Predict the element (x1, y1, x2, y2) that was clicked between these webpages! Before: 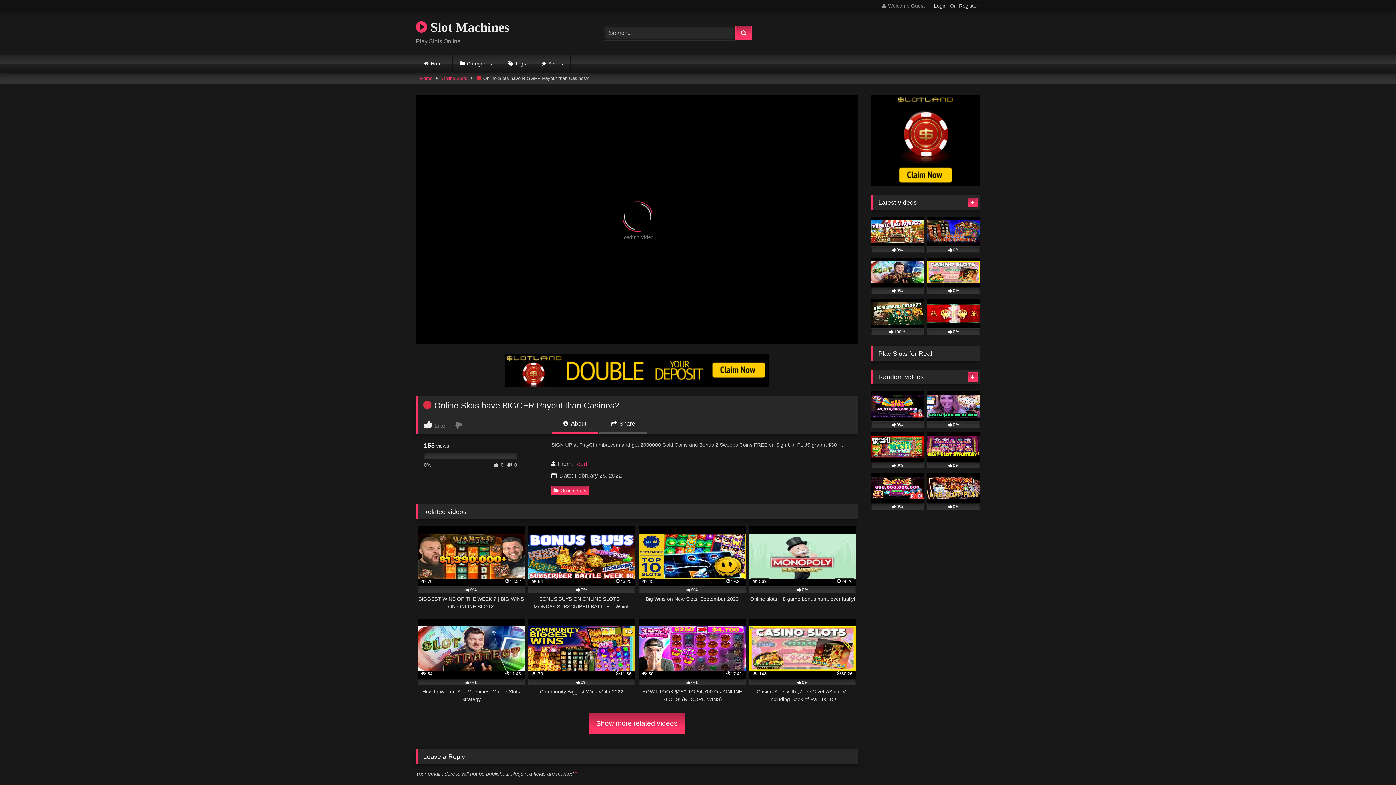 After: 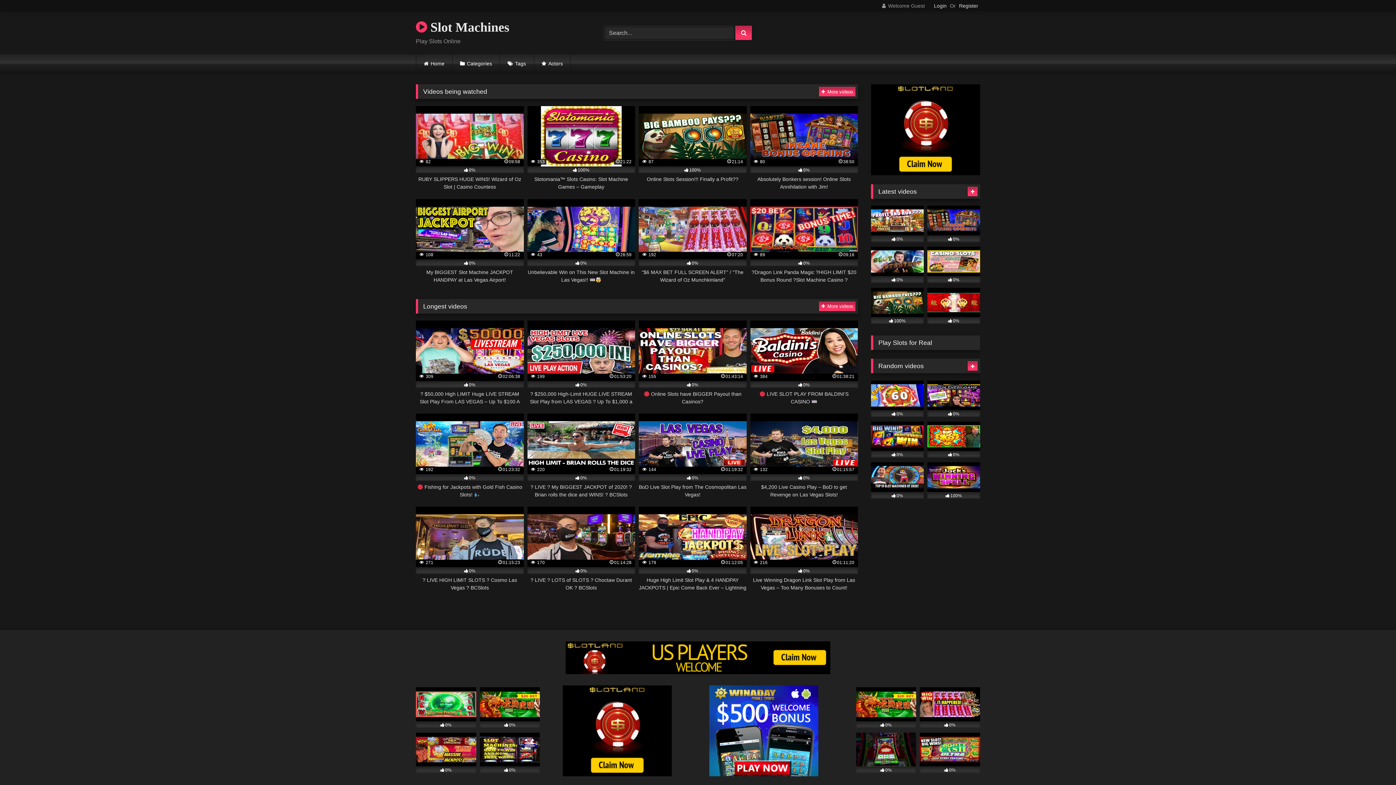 Action: bbox: (416, 54, 452, 72) label: Home